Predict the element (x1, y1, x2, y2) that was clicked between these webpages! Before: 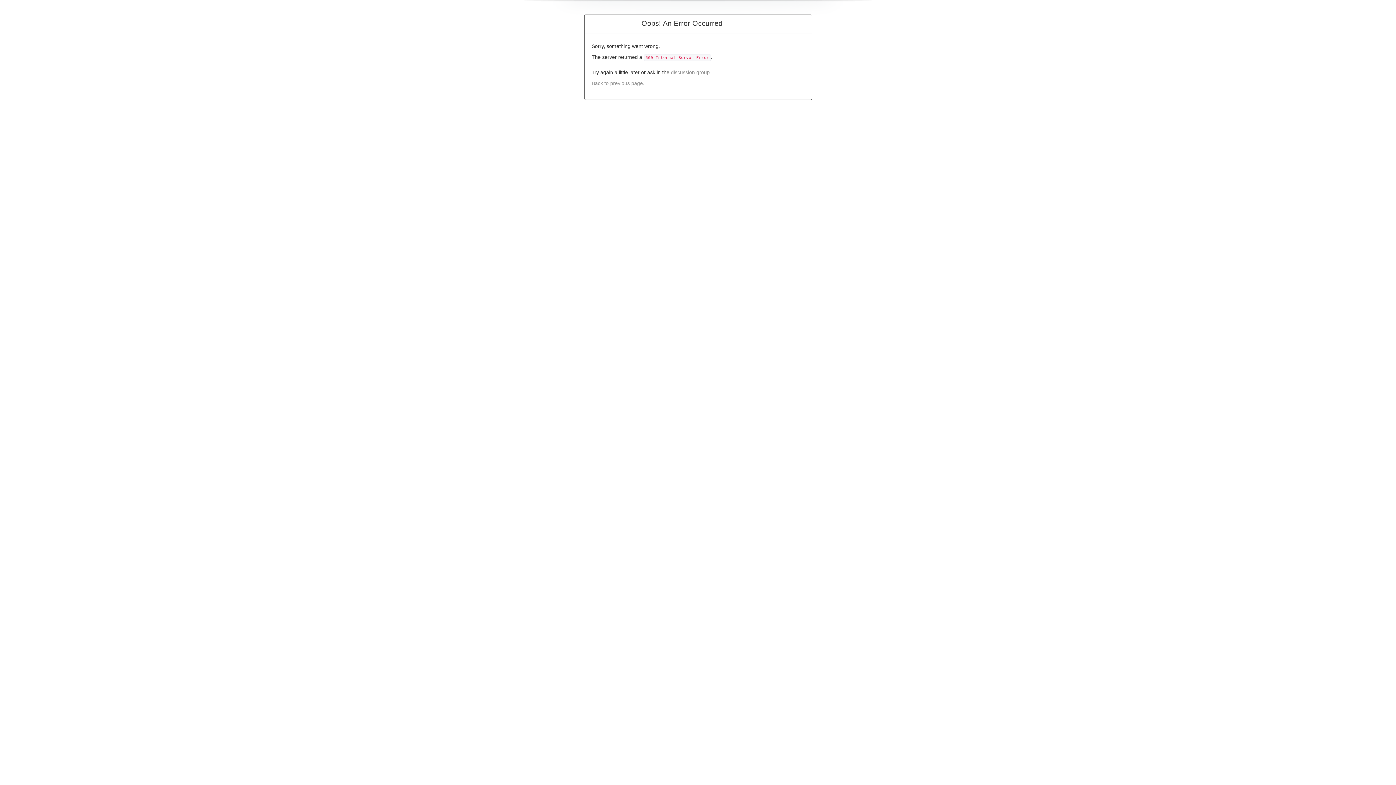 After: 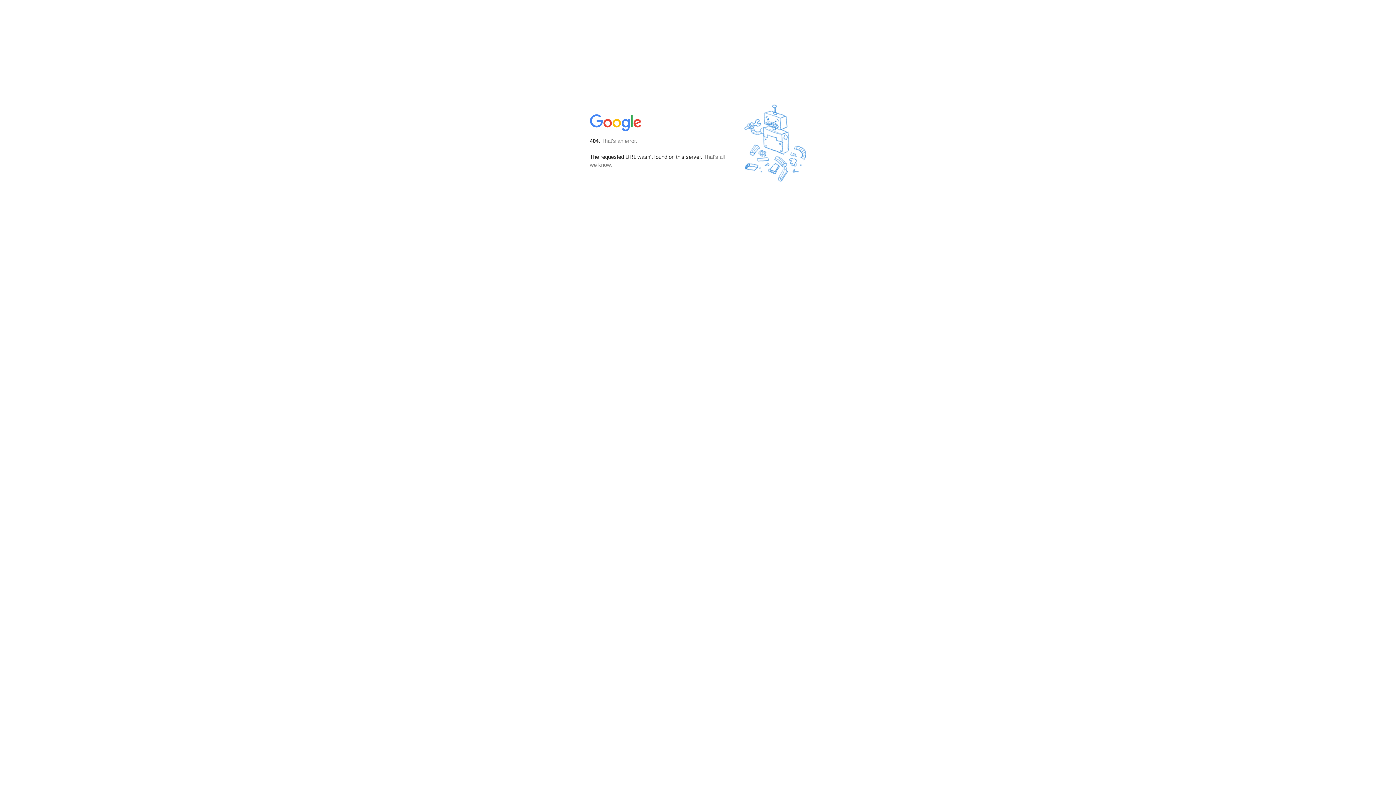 Action: bbox: (671, 69, 710, 75) label: discussion group